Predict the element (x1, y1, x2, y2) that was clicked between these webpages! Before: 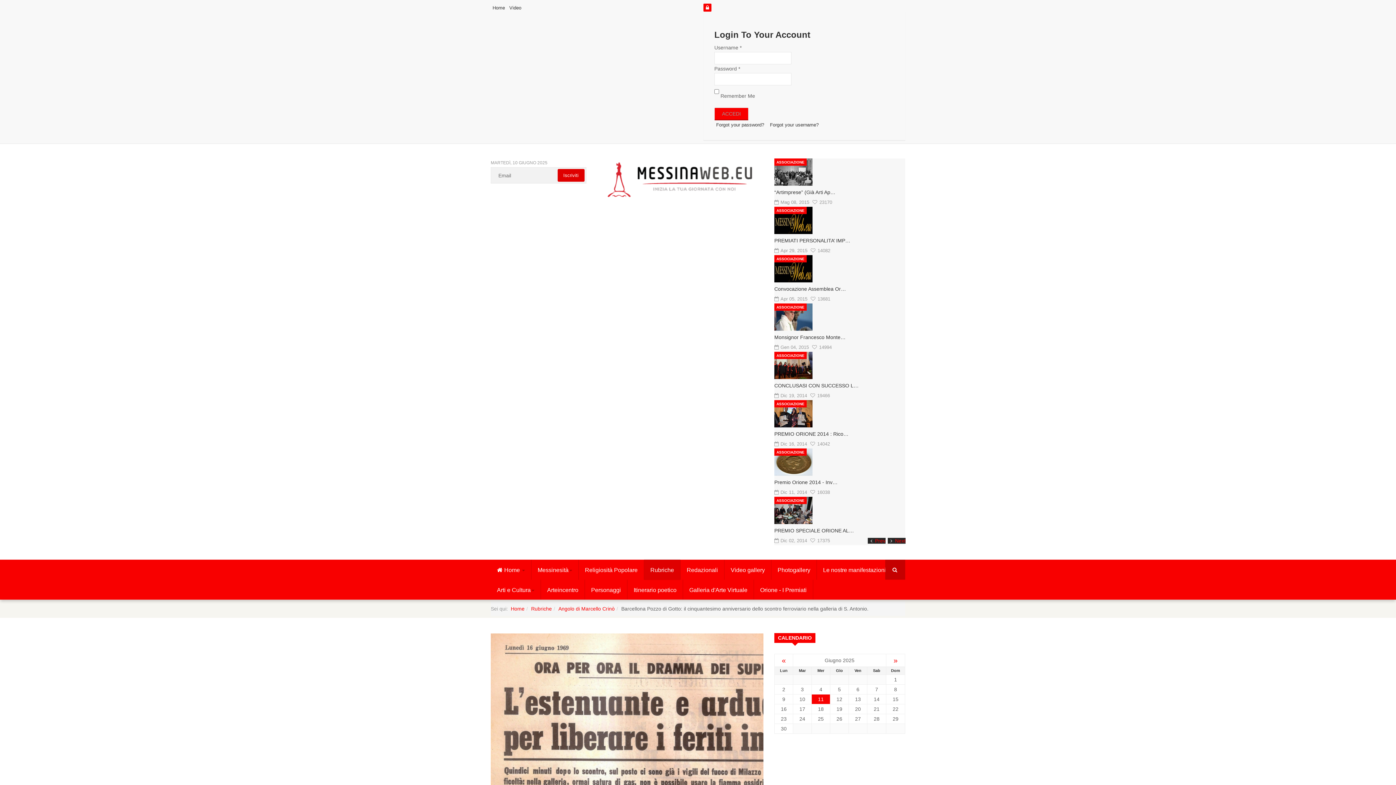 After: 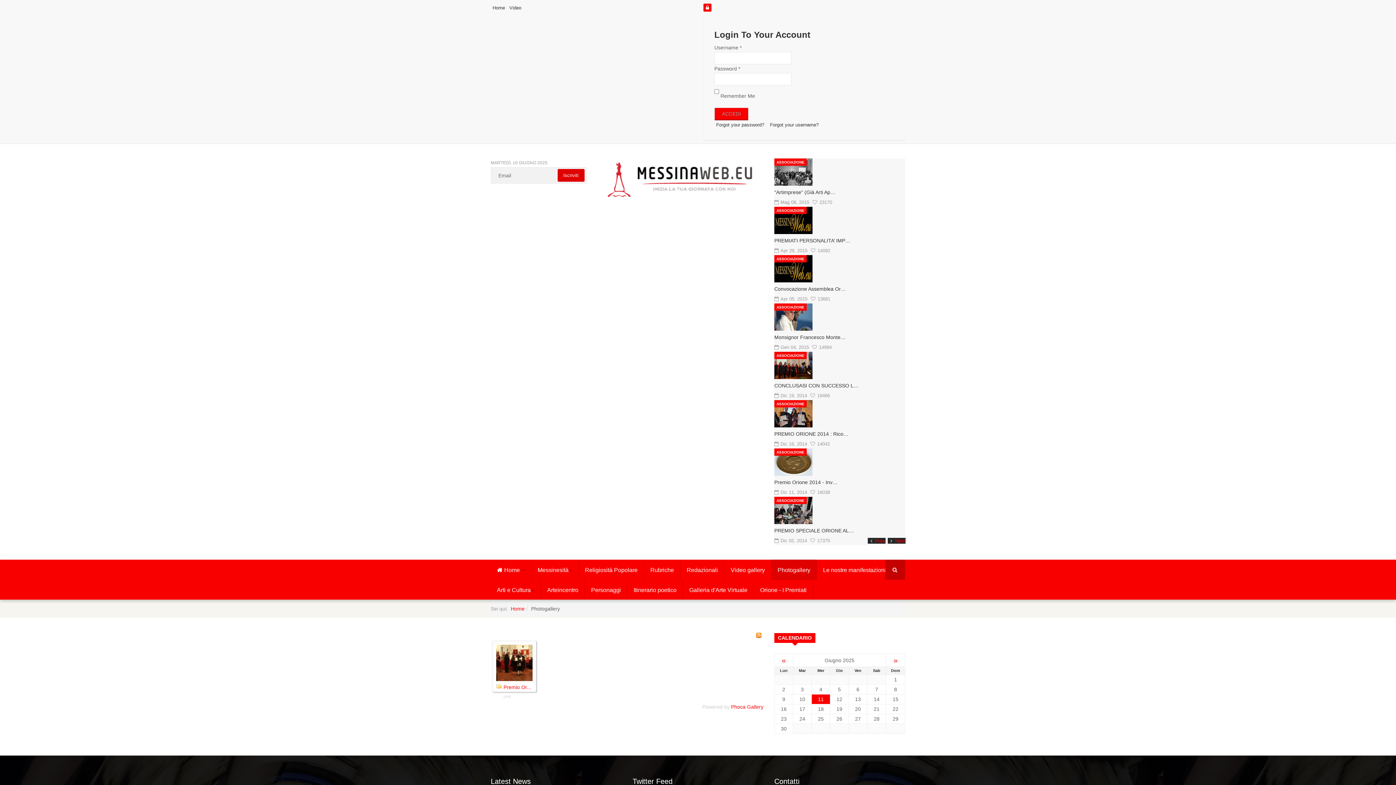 Action: bbox: (771, 559, 816, 580) label: Photogallery